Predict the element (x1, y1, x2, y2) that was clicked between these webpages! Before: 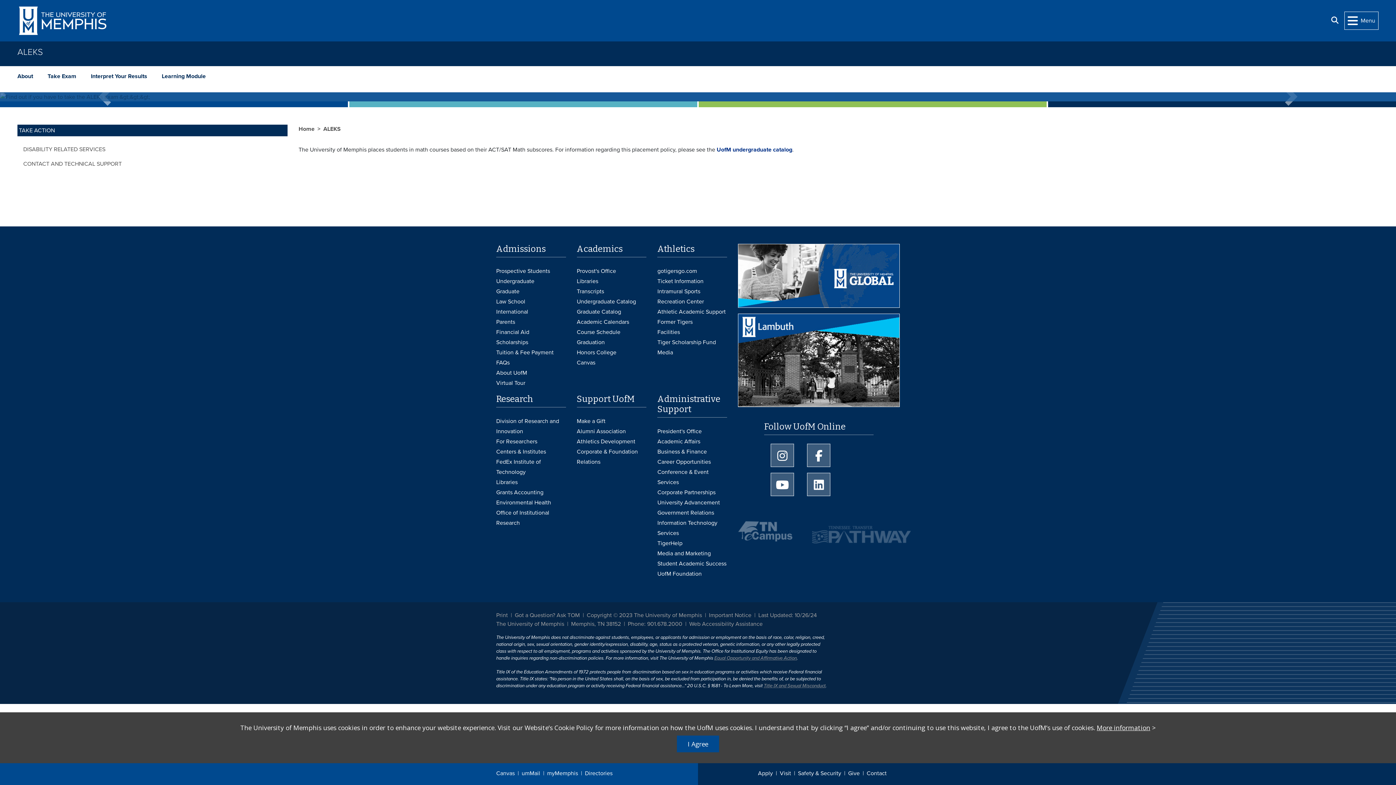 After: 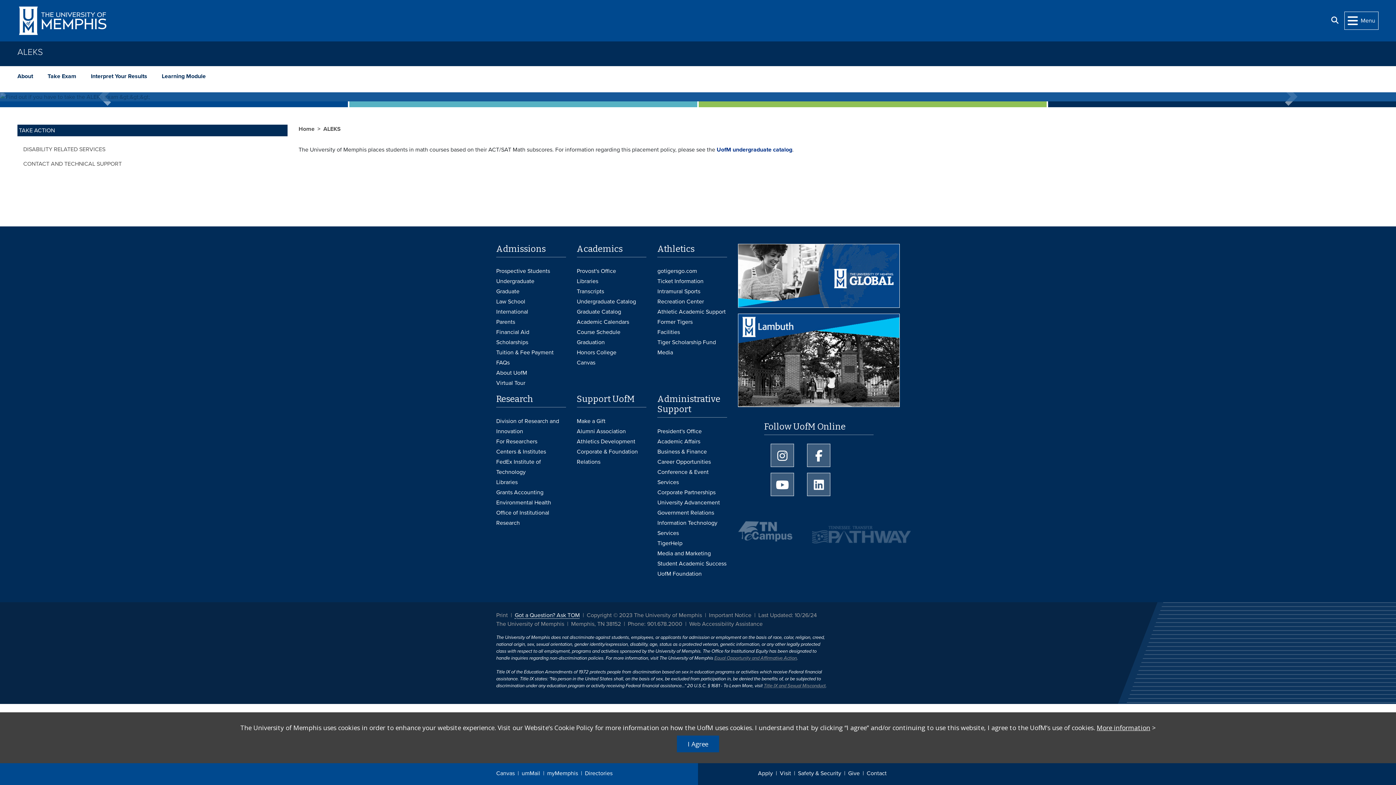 Action: label: Got a Question? Ask TOM bbox: (514, 611, 580, 619)